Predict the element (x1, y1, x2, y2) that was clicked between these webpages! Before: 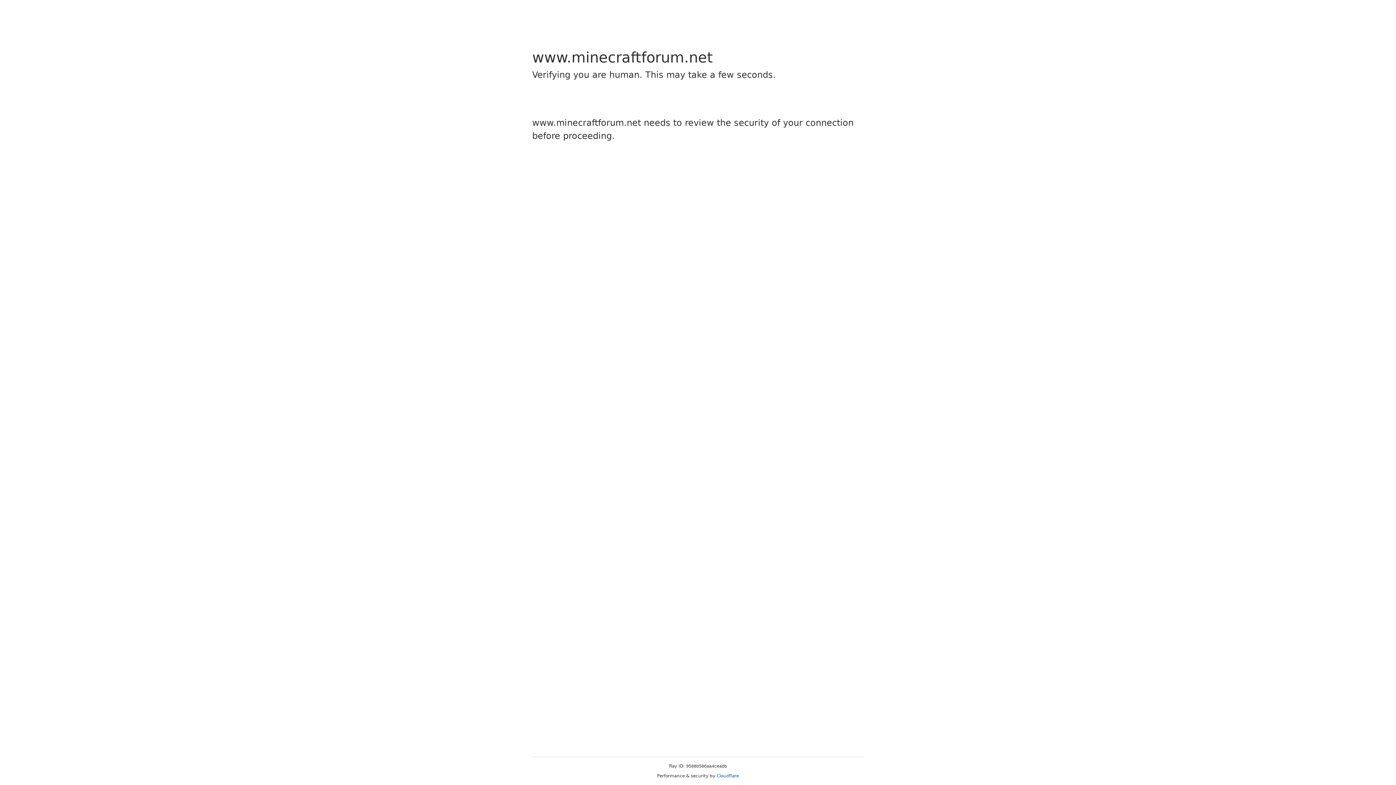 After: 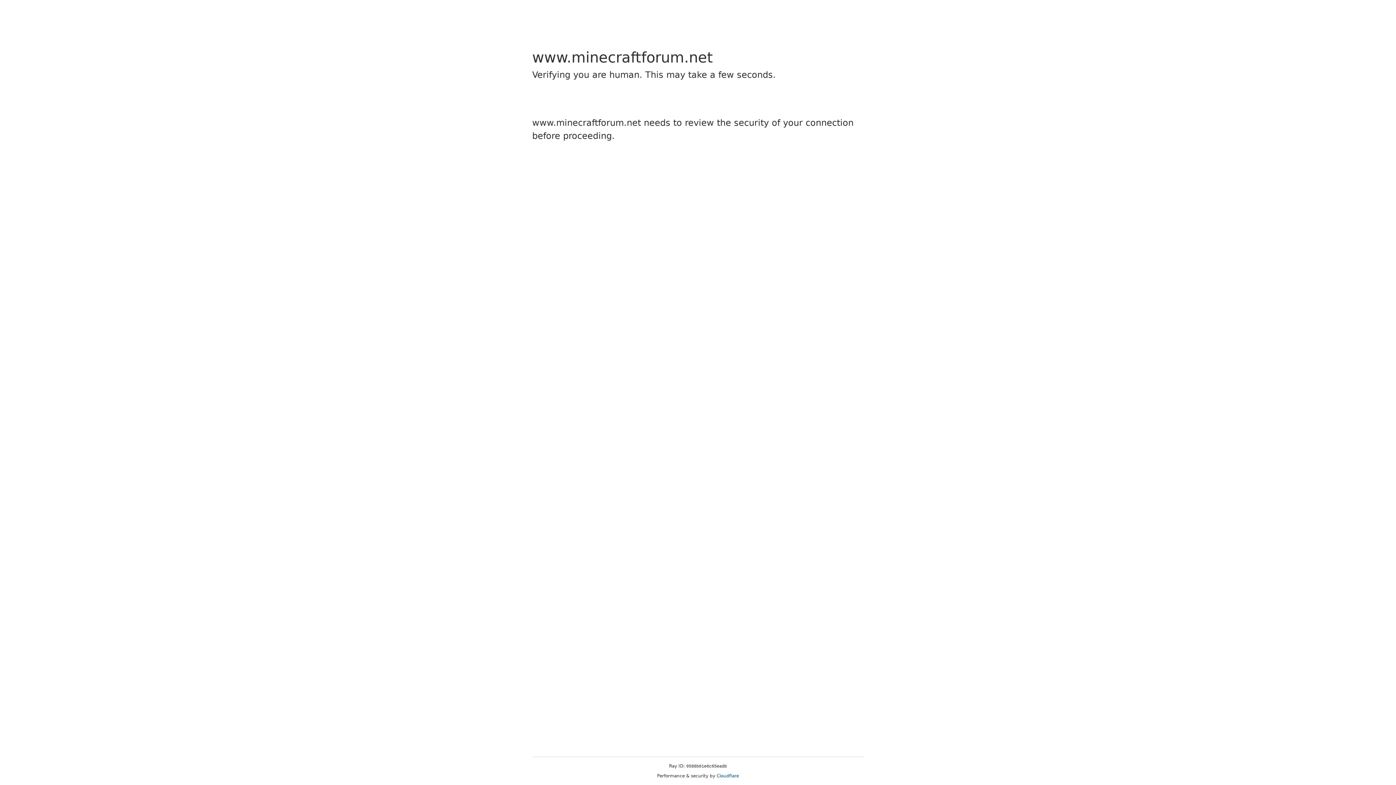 Action: label: Cloudflare bbox: (716, 773, 739, 778)